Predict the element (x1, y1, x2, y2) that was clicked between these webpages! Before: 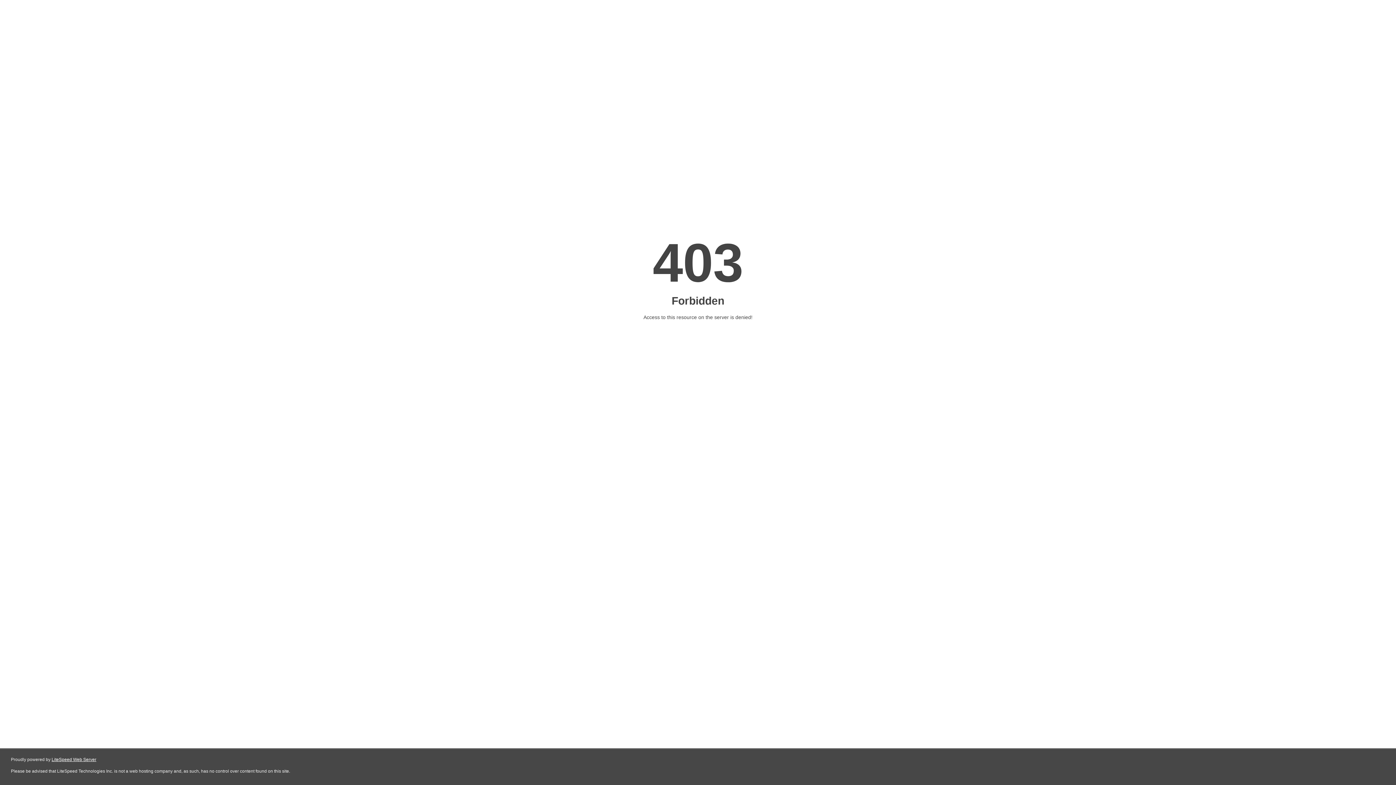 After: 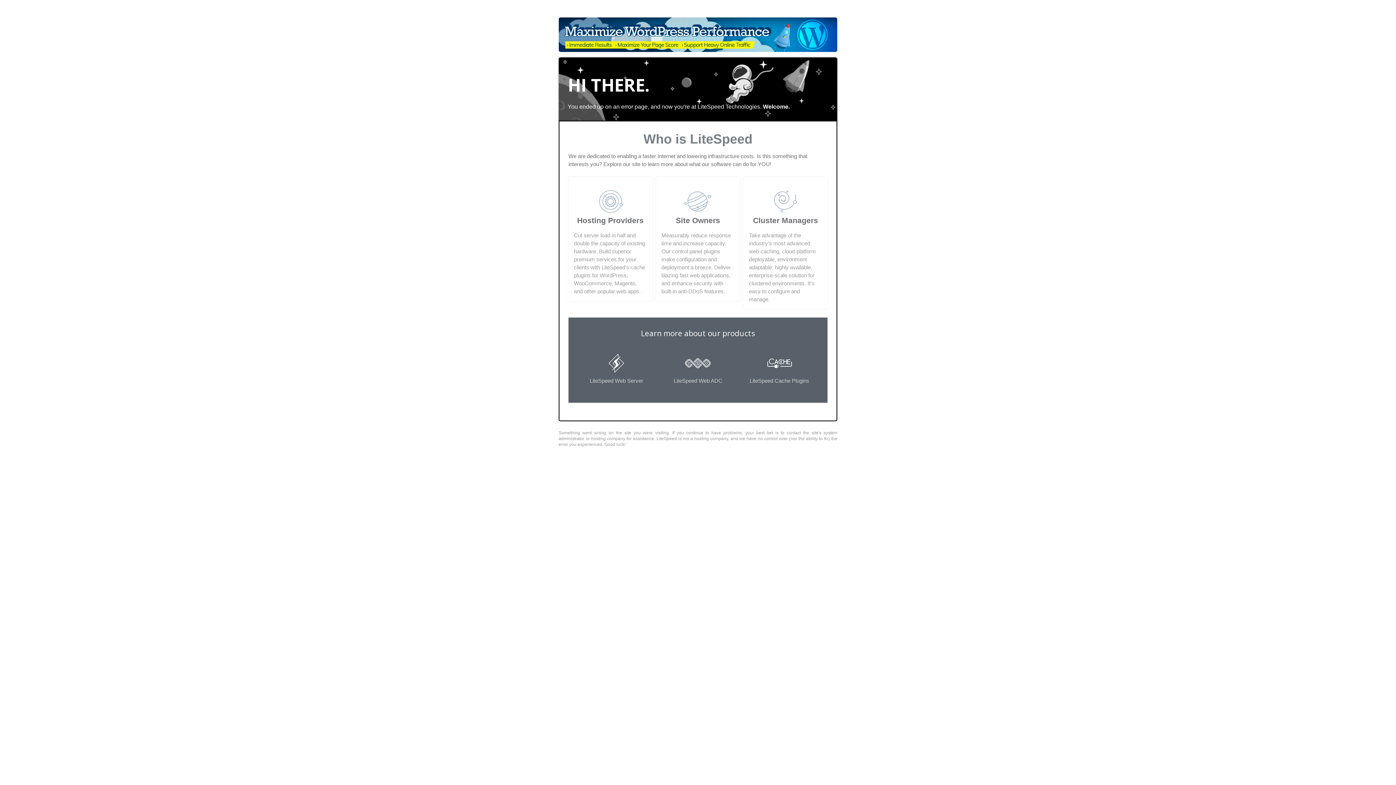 Action: bbox: (51, 757, 96, 762) label: LiteSpeed Web Server